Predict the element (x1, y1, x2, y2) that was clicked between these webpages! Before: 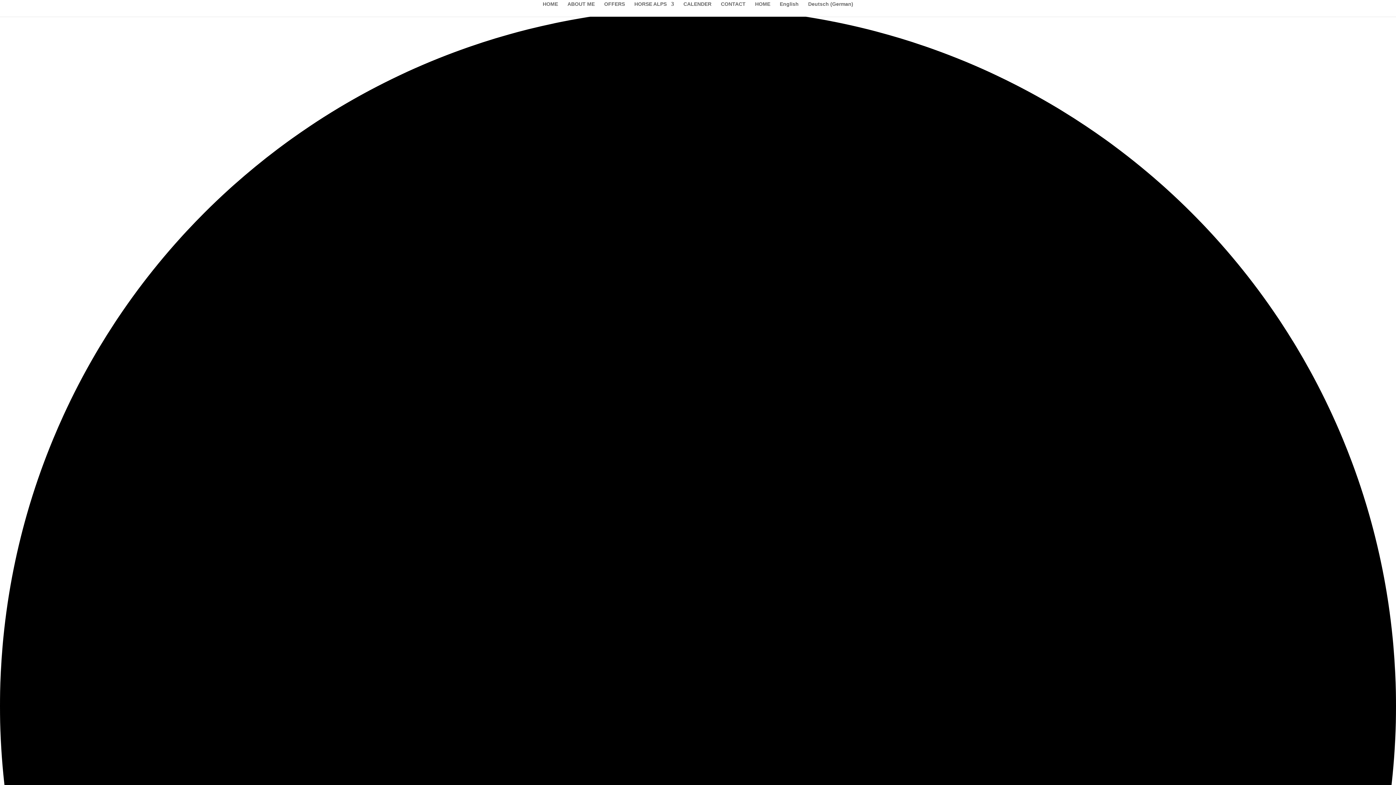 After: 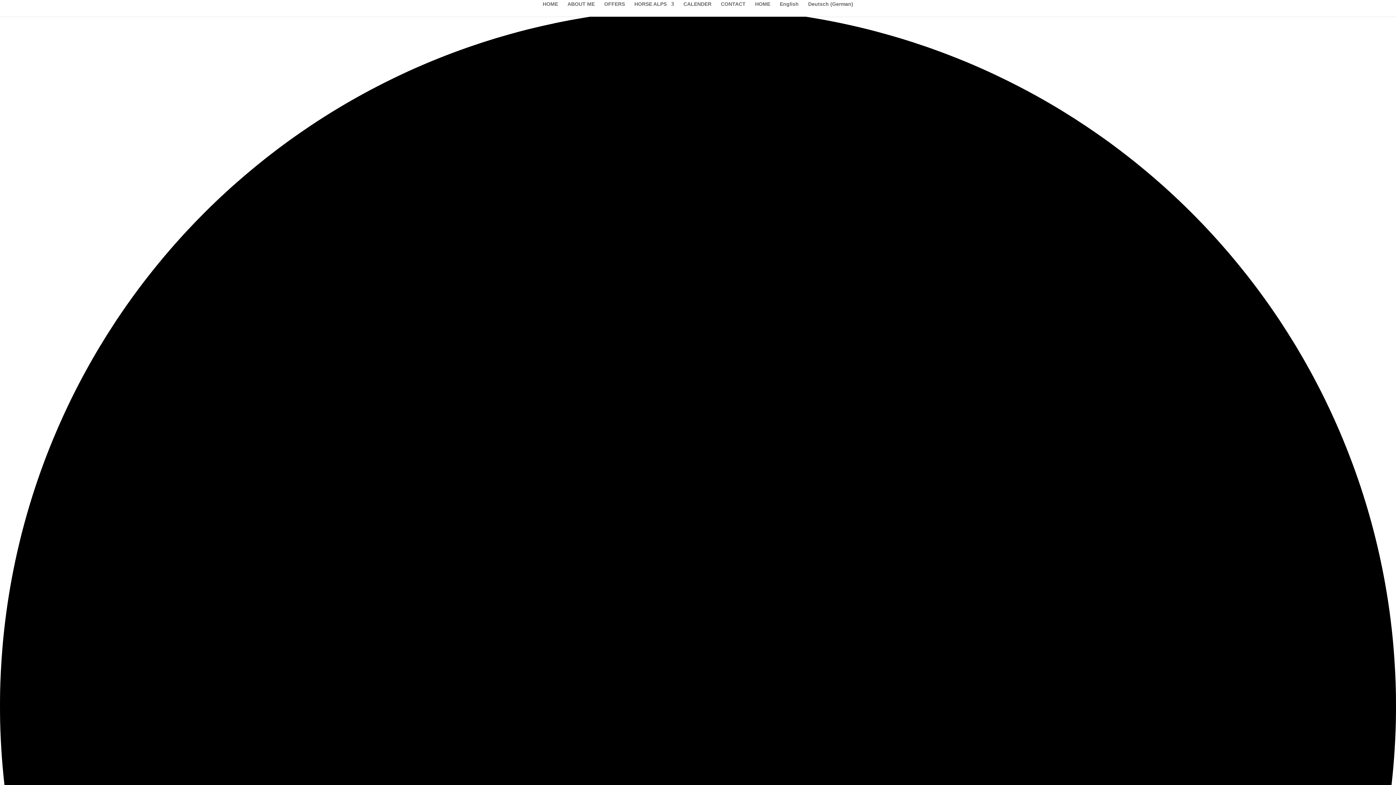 Action: bbox: (780, 1, 798, 16) label: English